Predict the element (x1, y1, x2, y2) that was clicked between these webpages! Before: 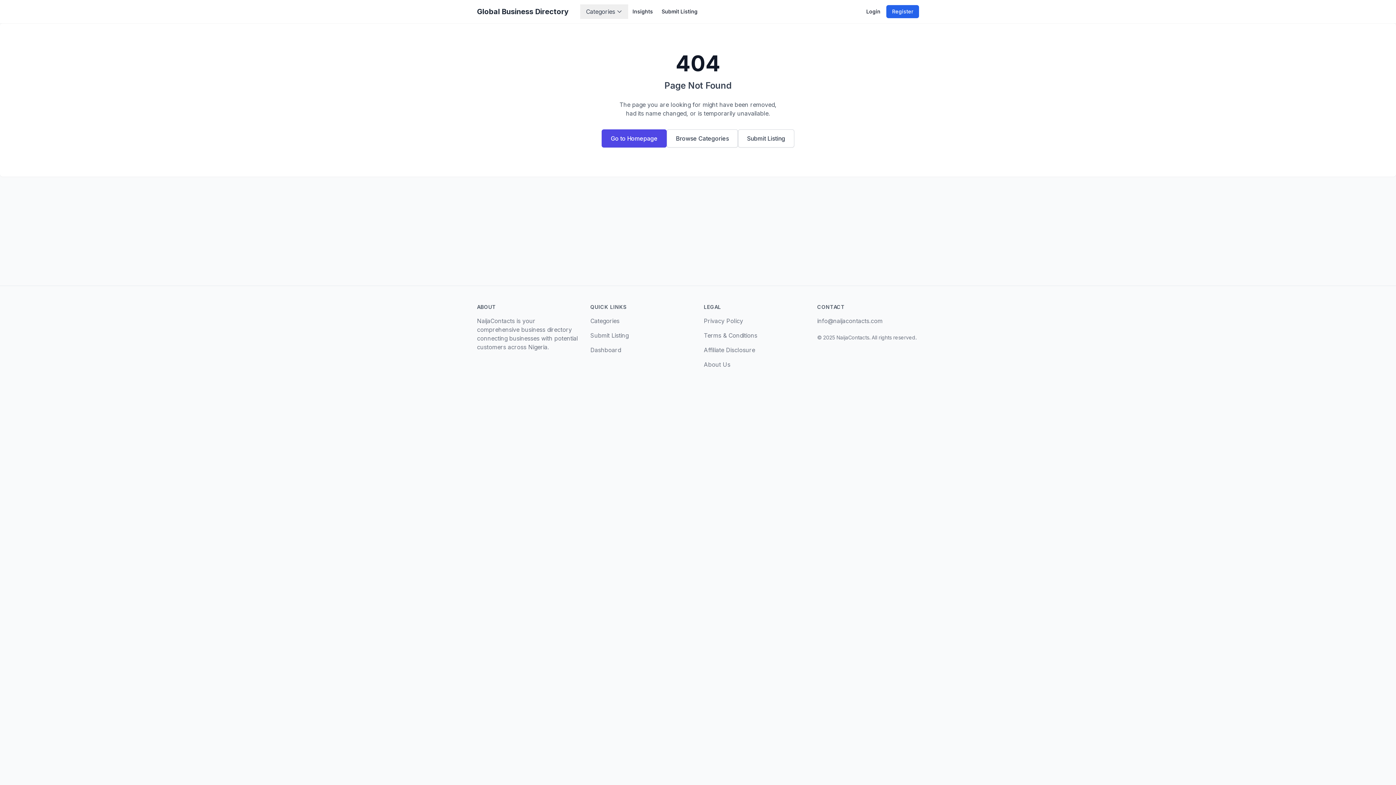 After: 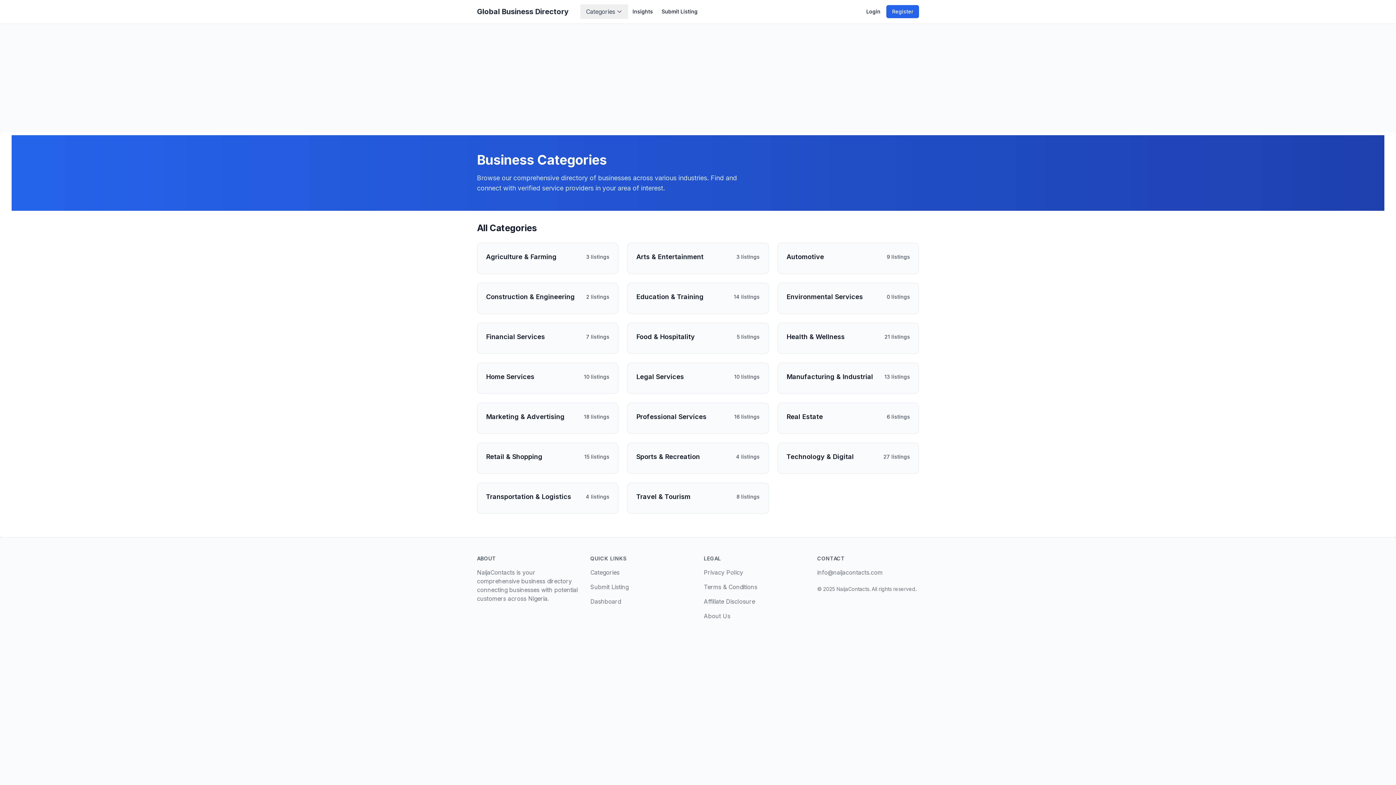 Action: label: Browse Categories bbox: (666, 129, 738, 147)